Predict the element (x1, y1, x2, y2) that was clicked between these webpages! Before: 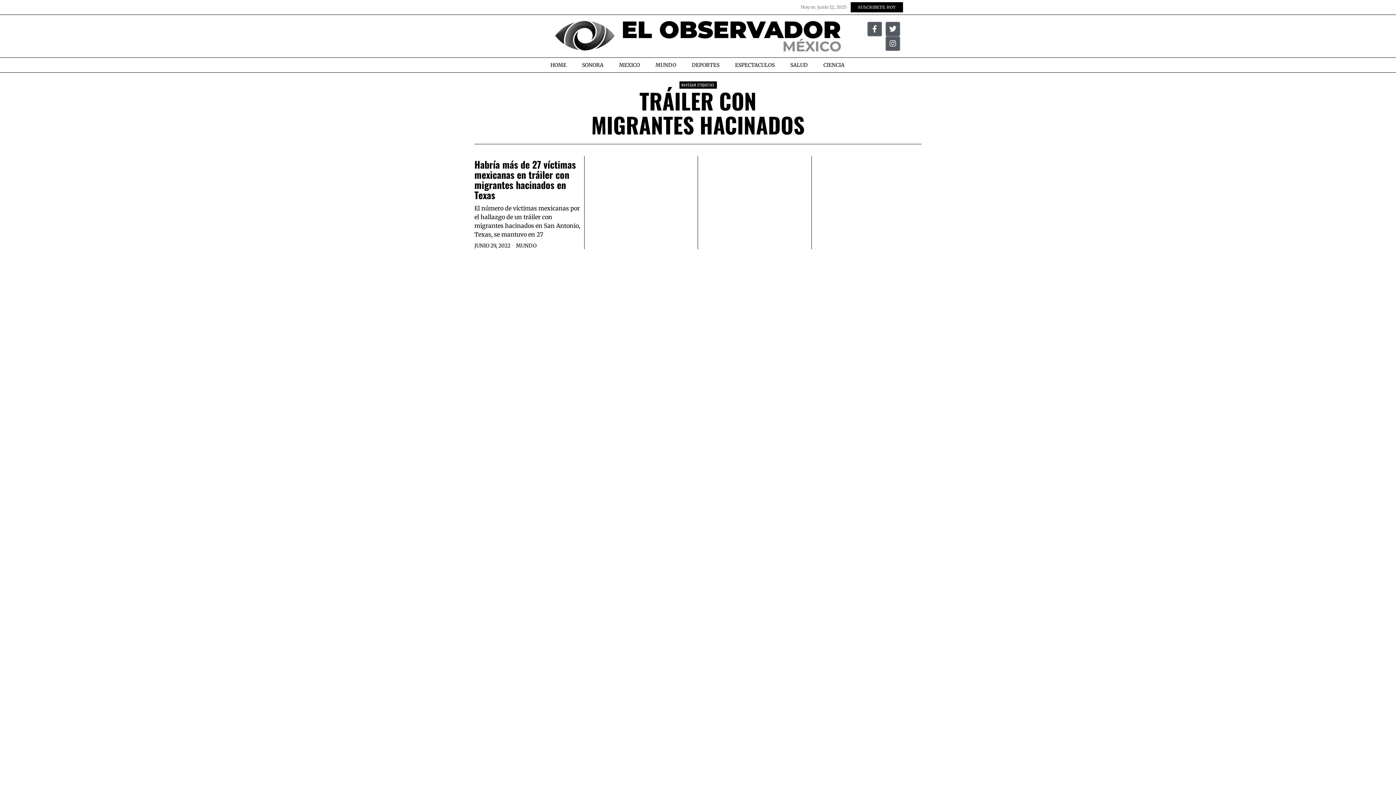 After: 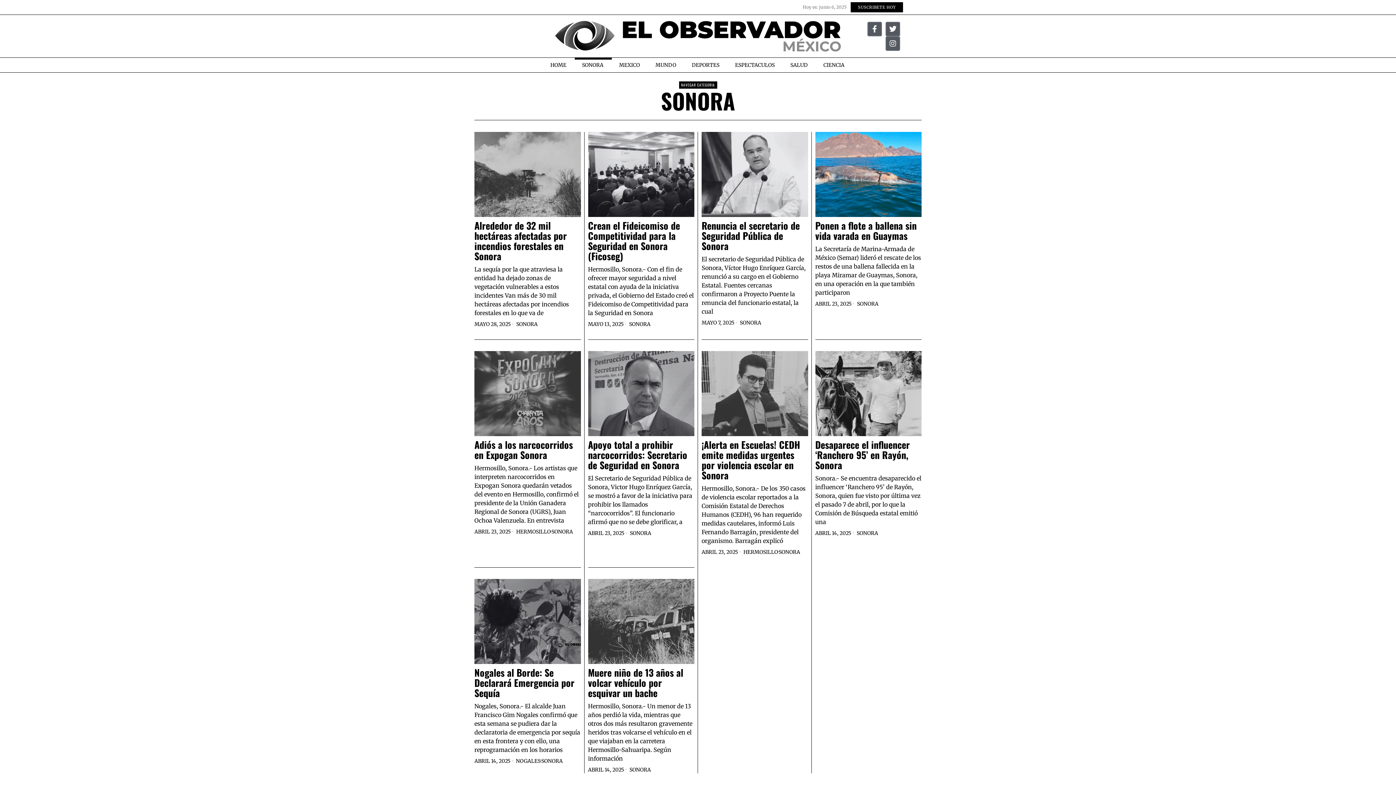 Action: bbox: (574, 57, 612, 72) label: SONORA